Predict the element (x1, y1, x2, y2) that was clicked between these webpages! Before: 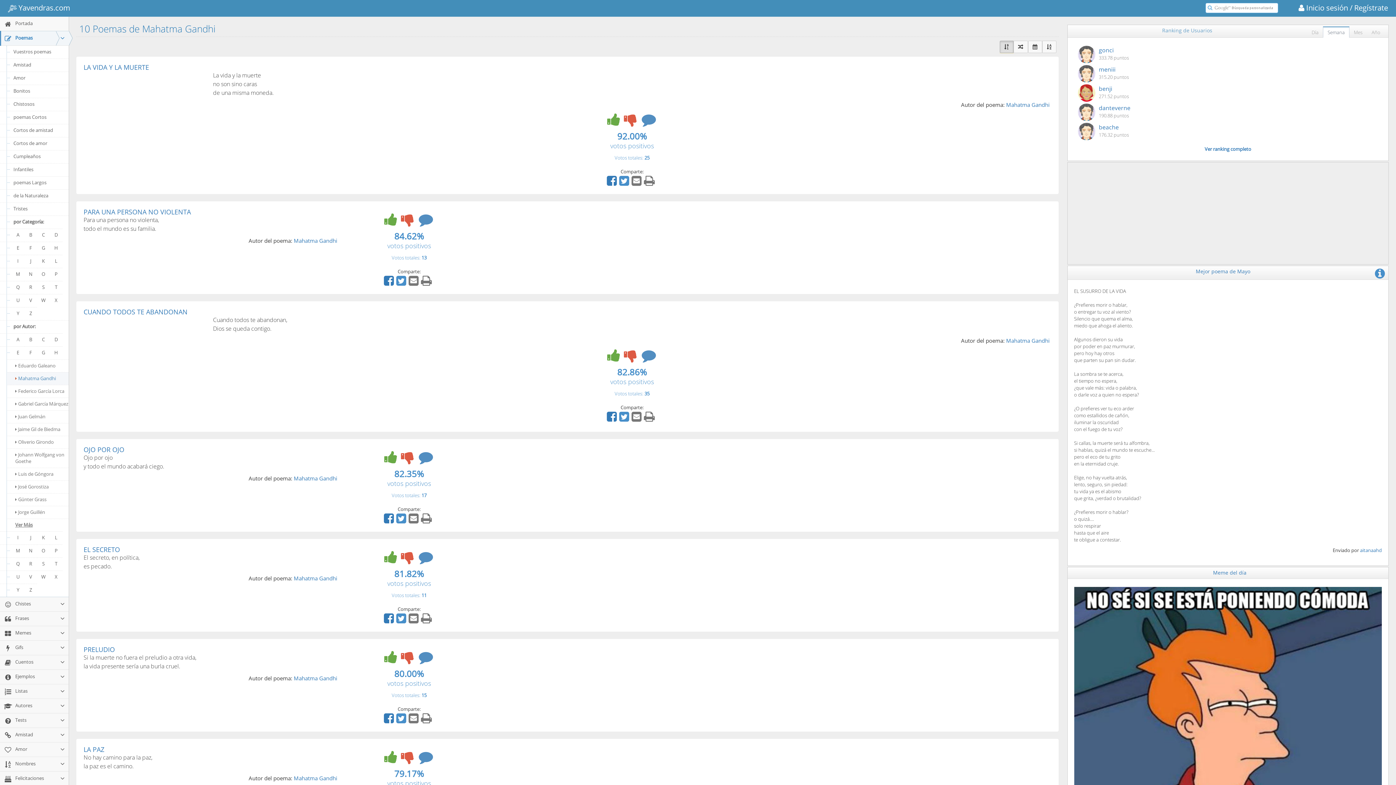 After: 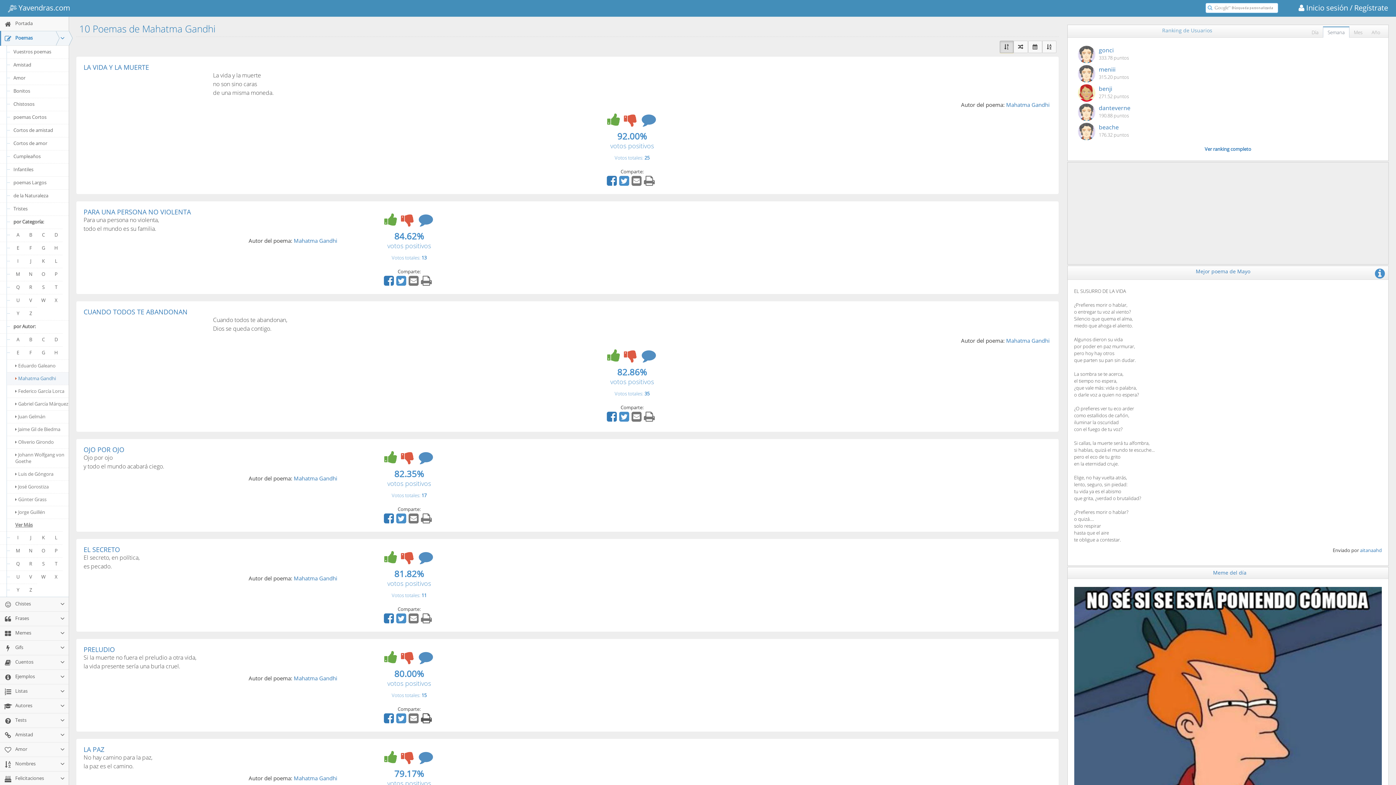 Action: bbox: (421, 717, 433, 724)